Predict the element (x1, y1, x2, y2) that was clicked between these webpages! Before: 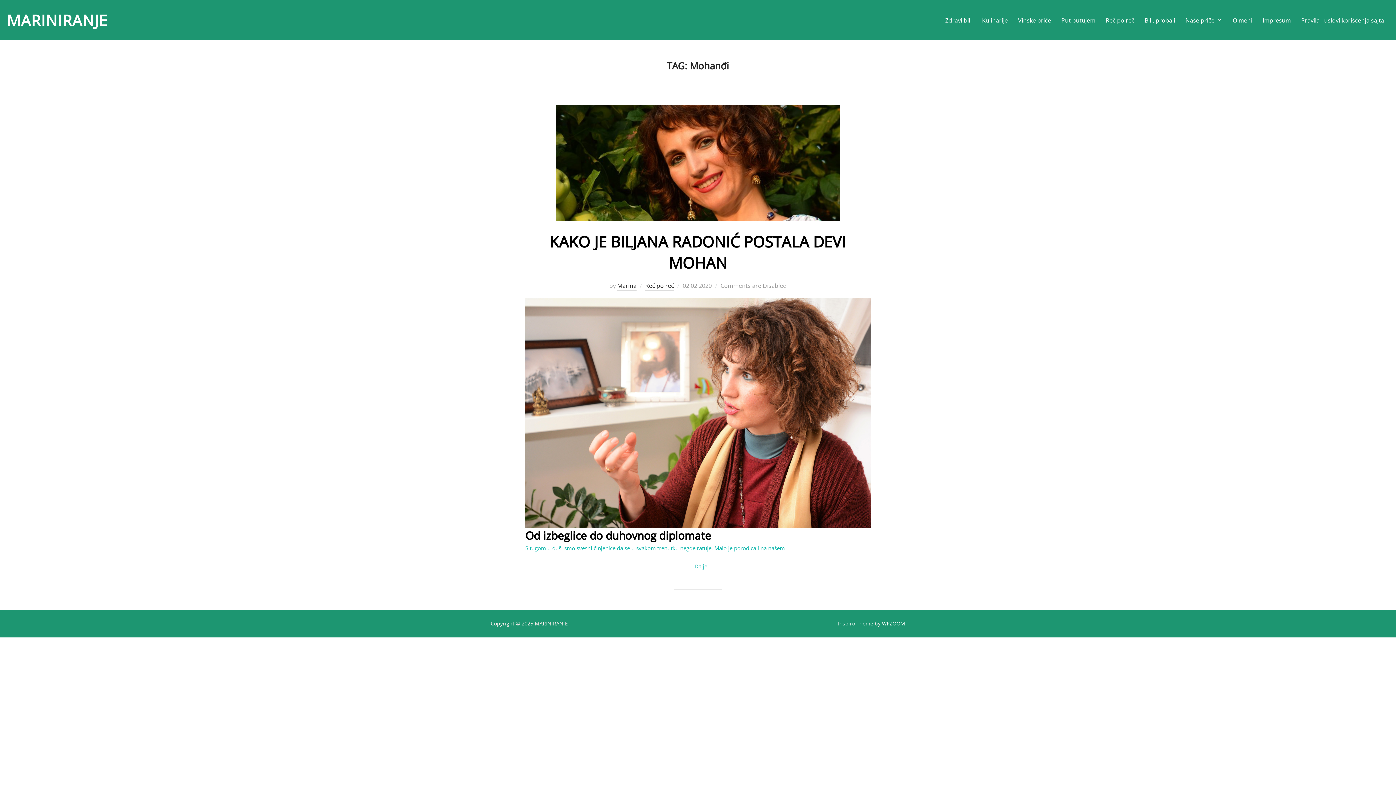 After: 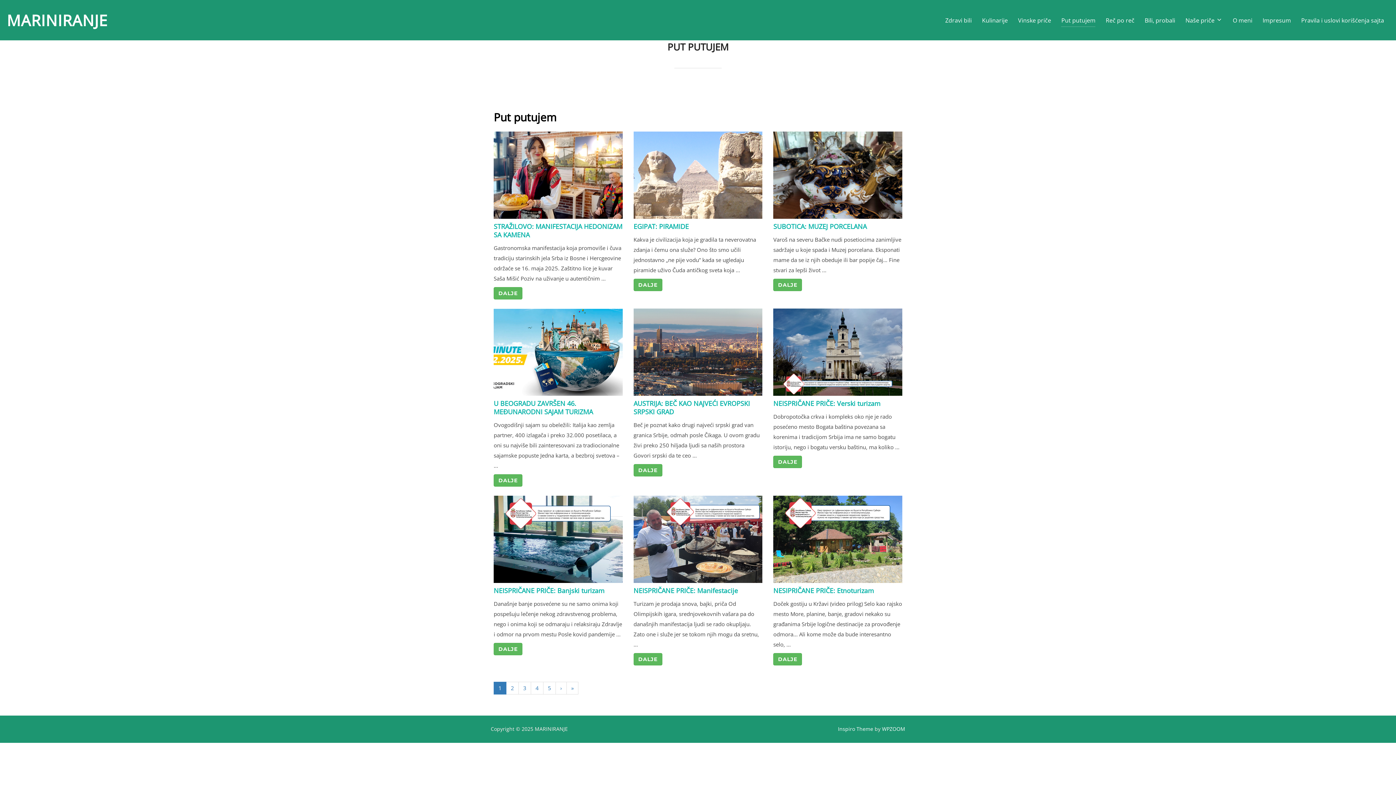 Action: label: Put putujem bbox: (1061, 13, 1095, 26)